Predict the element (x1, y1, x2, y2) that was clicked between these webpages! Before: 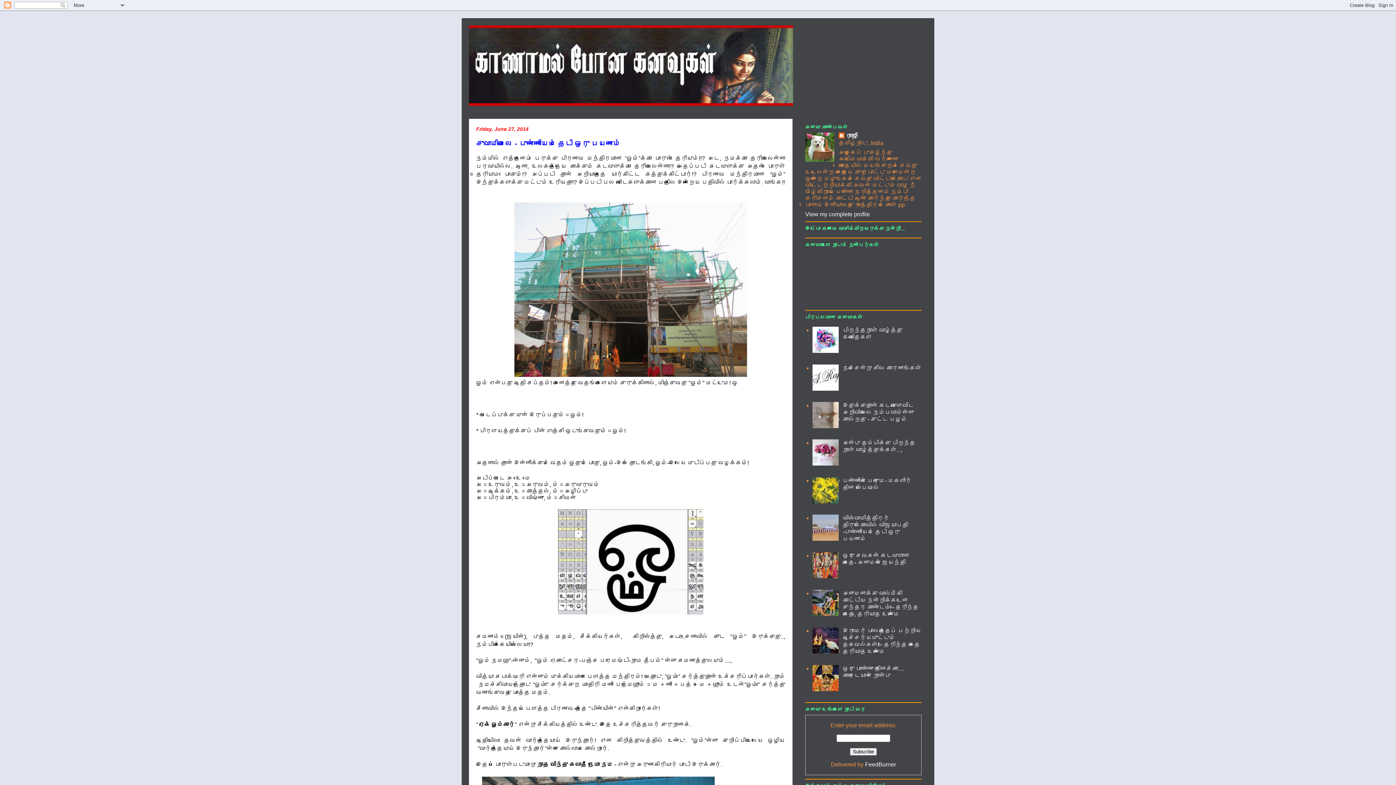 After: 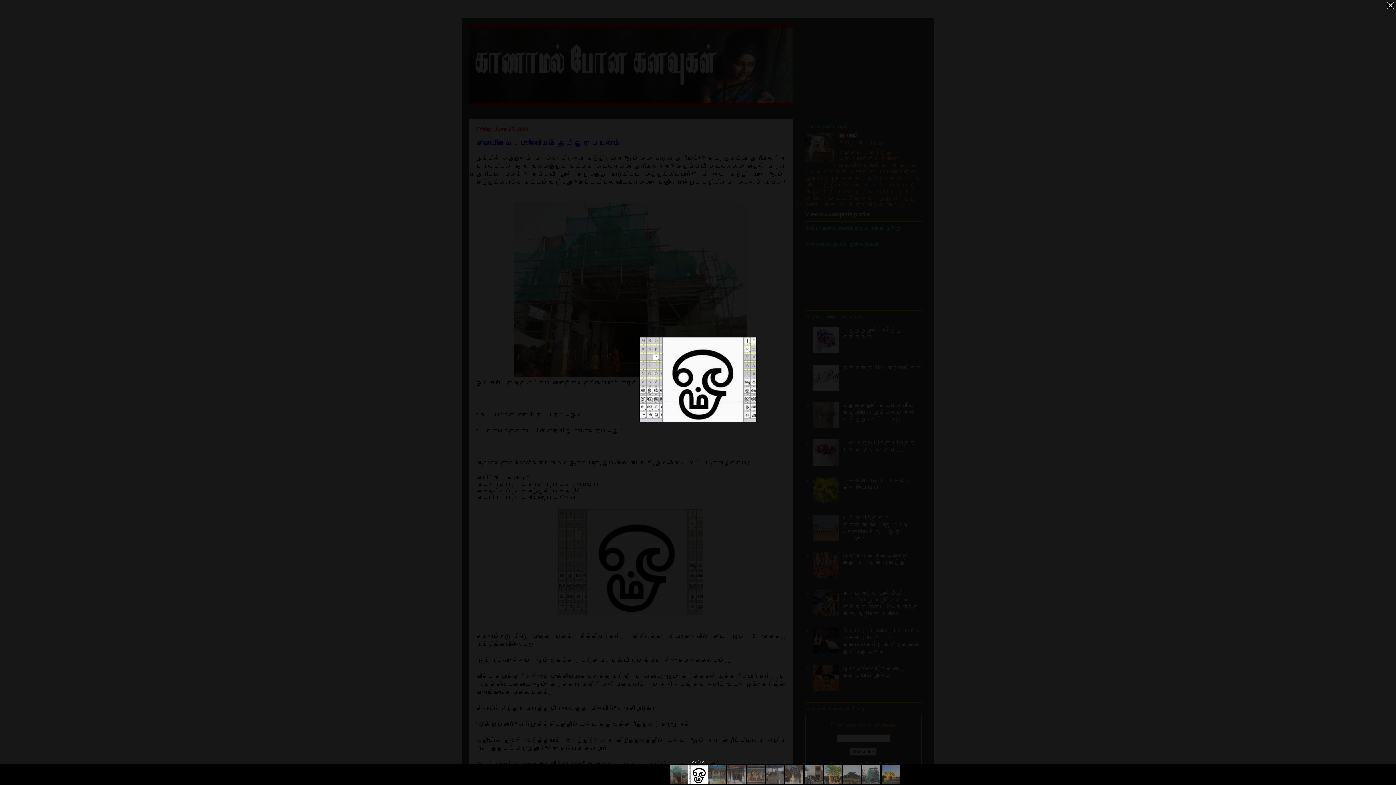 Action: bbox: (558, 609, 703, 616)